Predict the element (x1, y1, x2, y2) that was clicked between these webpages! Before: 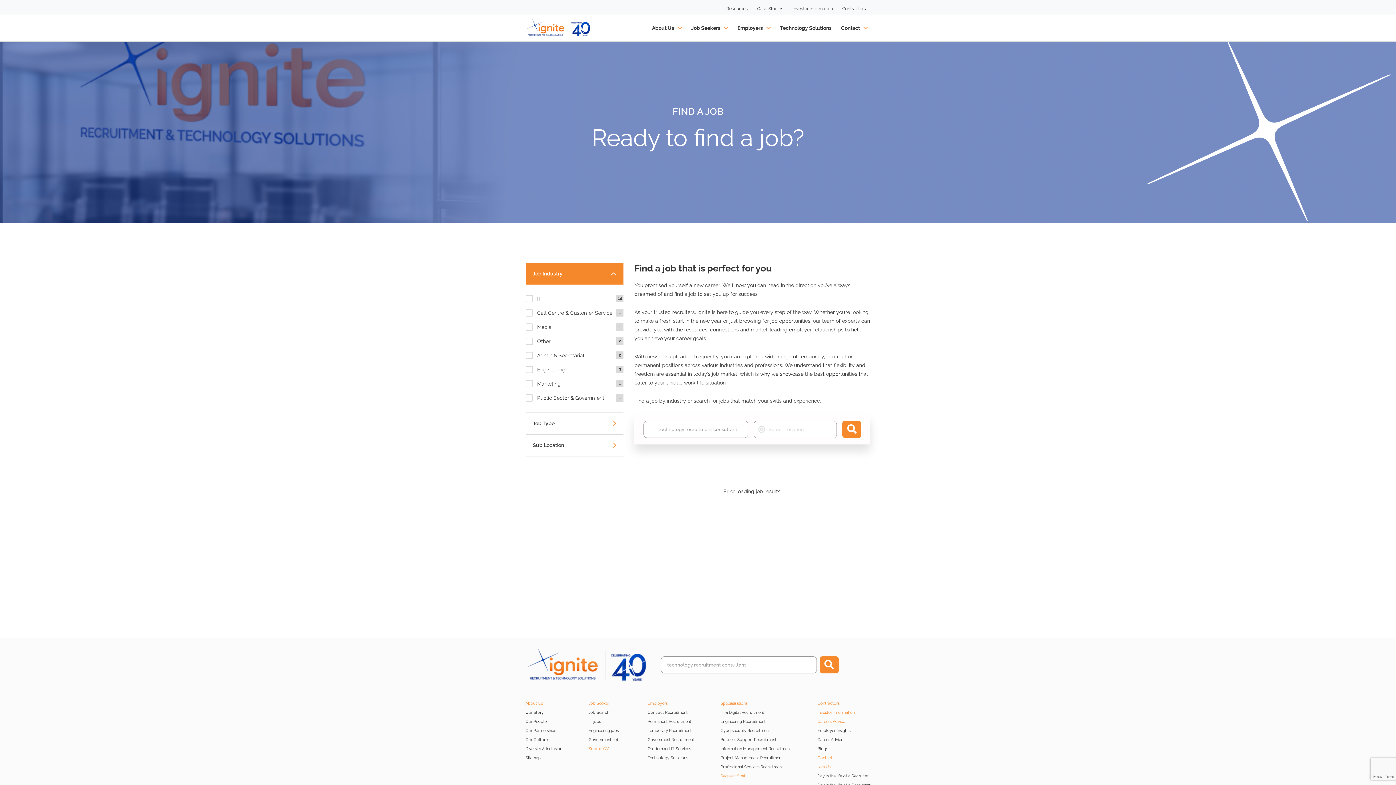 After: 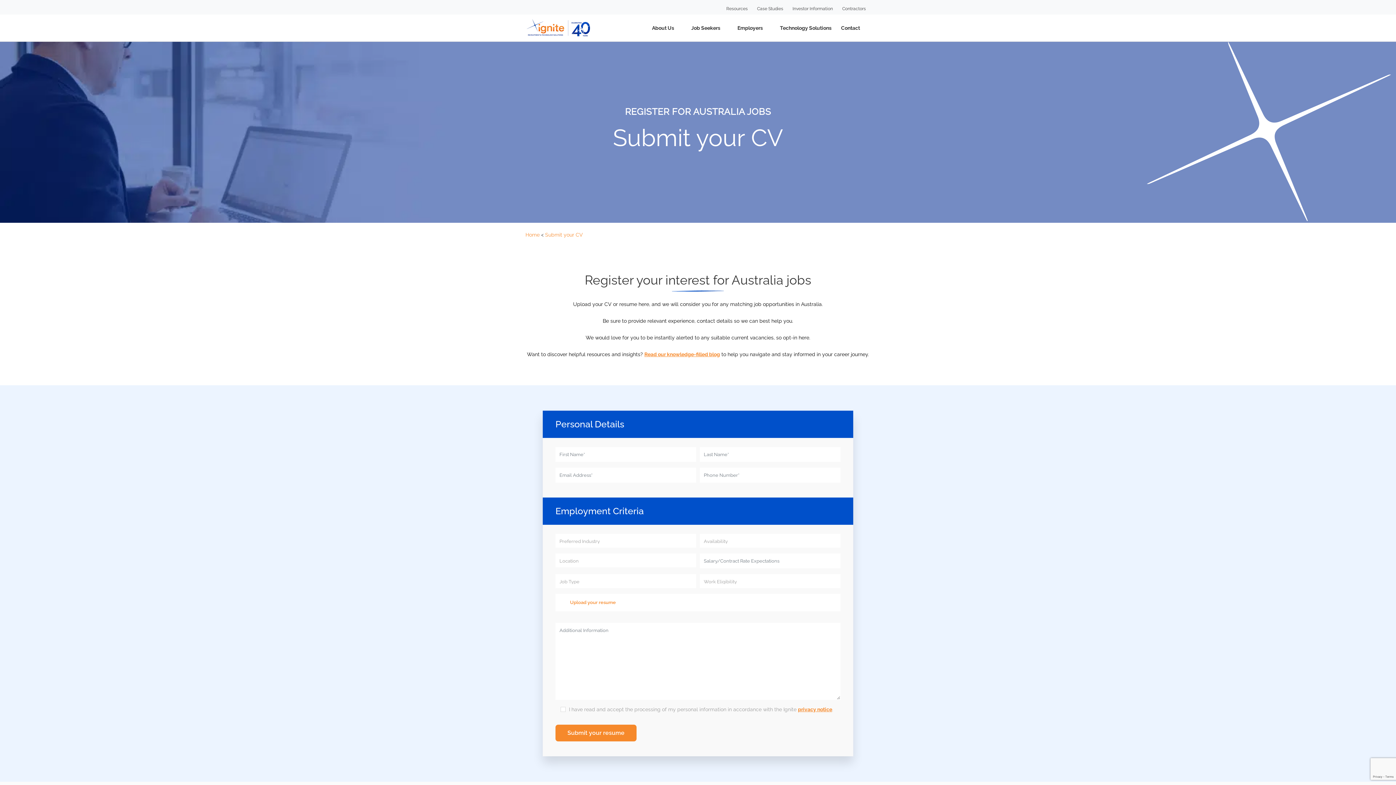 Action: label: Submit CV bbox: (588, 746, 608, 754)